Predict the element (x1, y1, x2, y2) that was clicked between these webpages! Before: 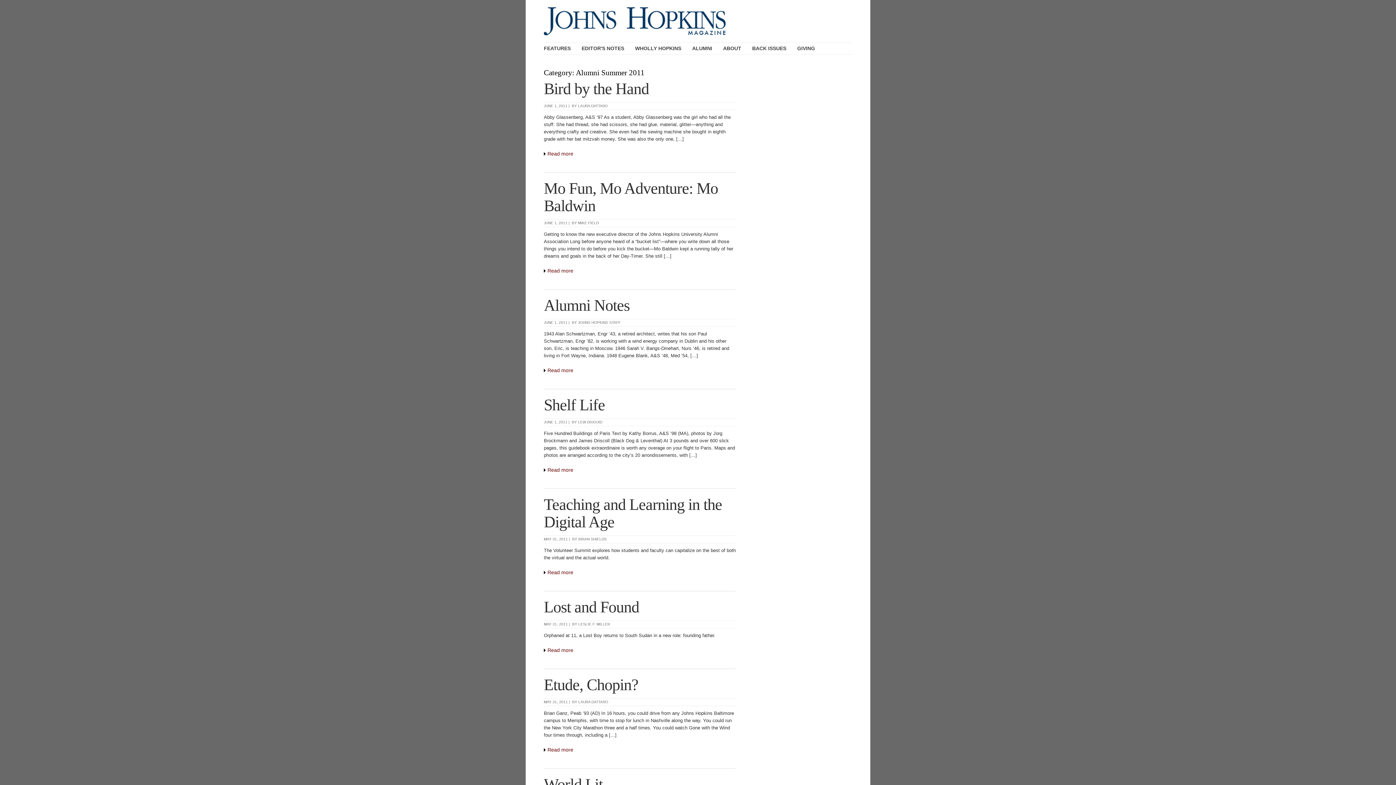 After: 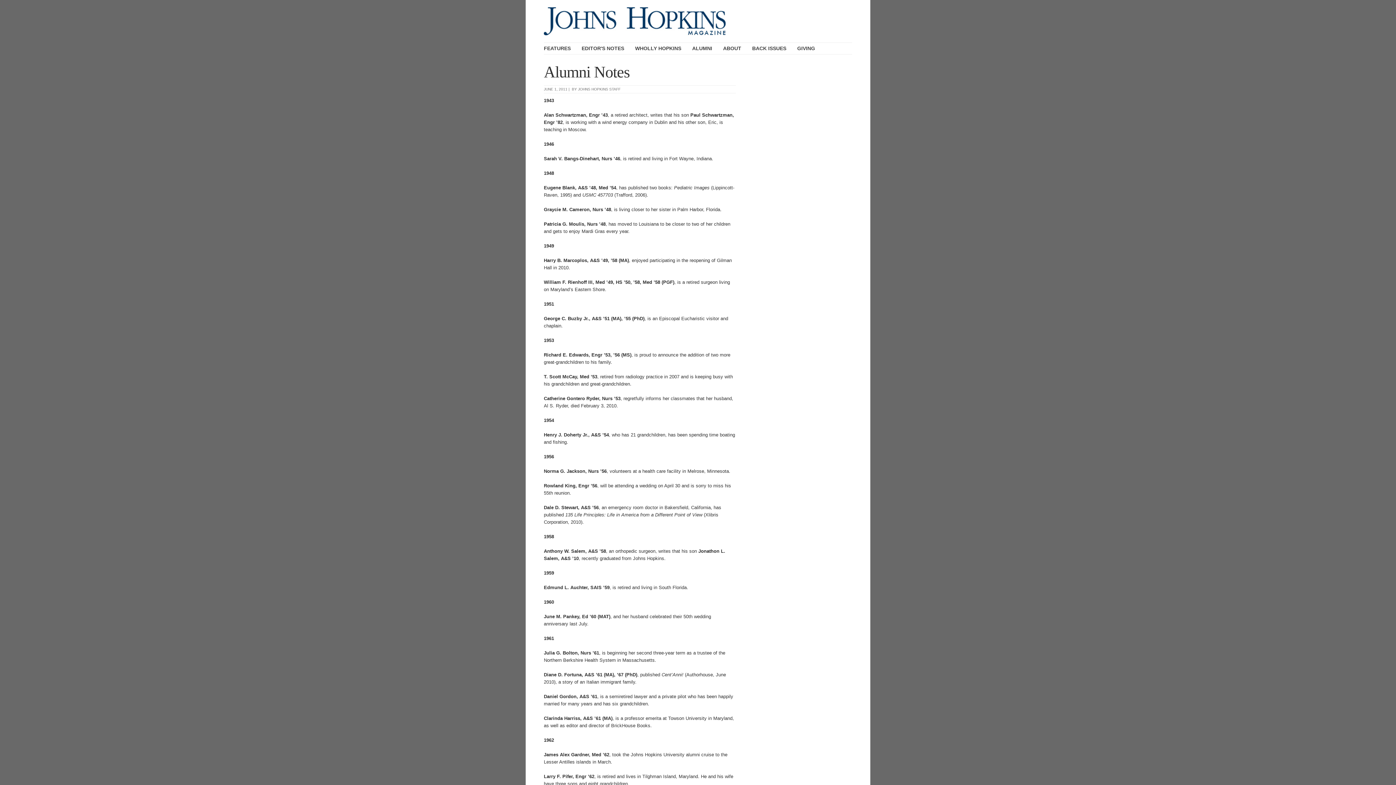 Action: label: Alumni Notes bbox: (544, 296, 629, 314)